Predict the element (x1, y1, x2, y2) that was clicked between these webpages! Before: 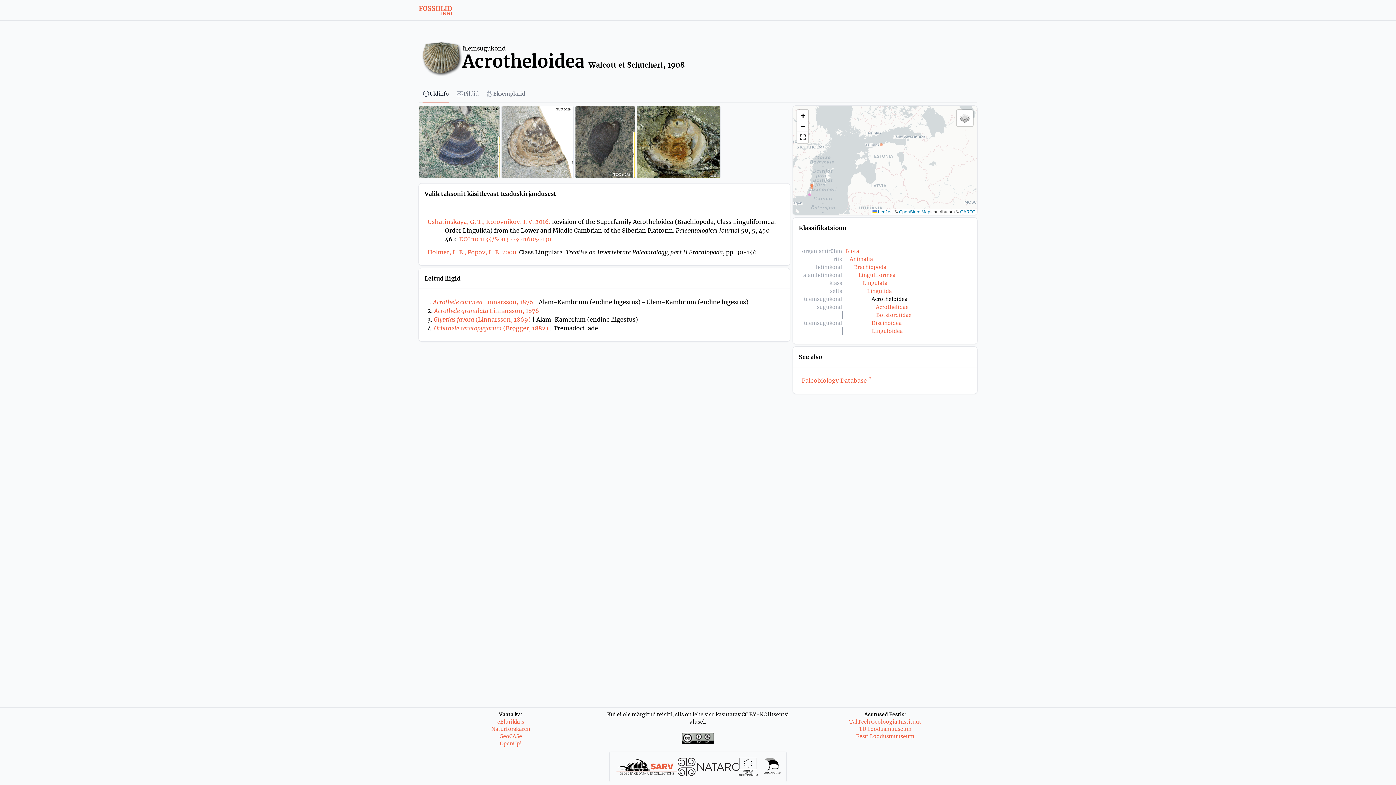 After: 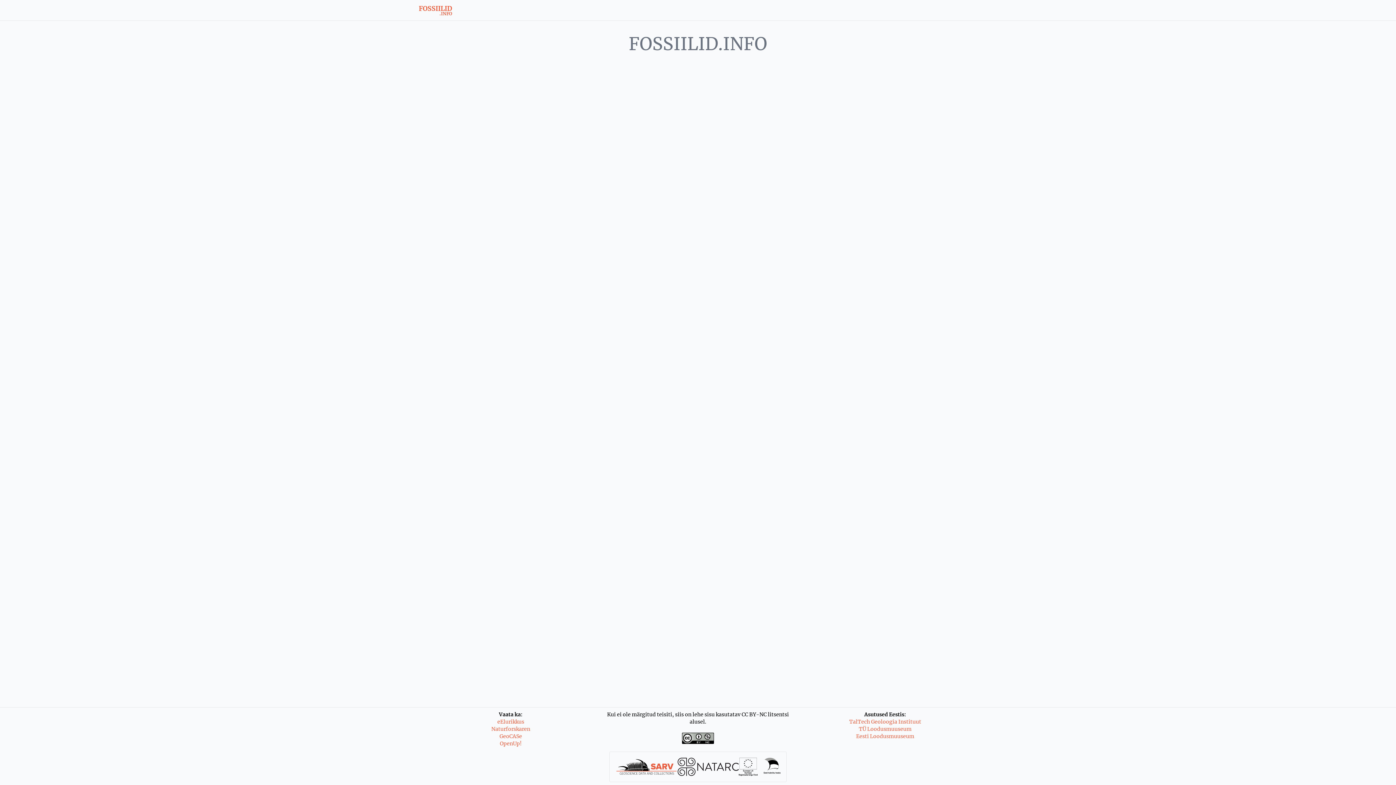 Action: bbox: (418, 3, 452, 16) label: FOSSIILID
.INFO